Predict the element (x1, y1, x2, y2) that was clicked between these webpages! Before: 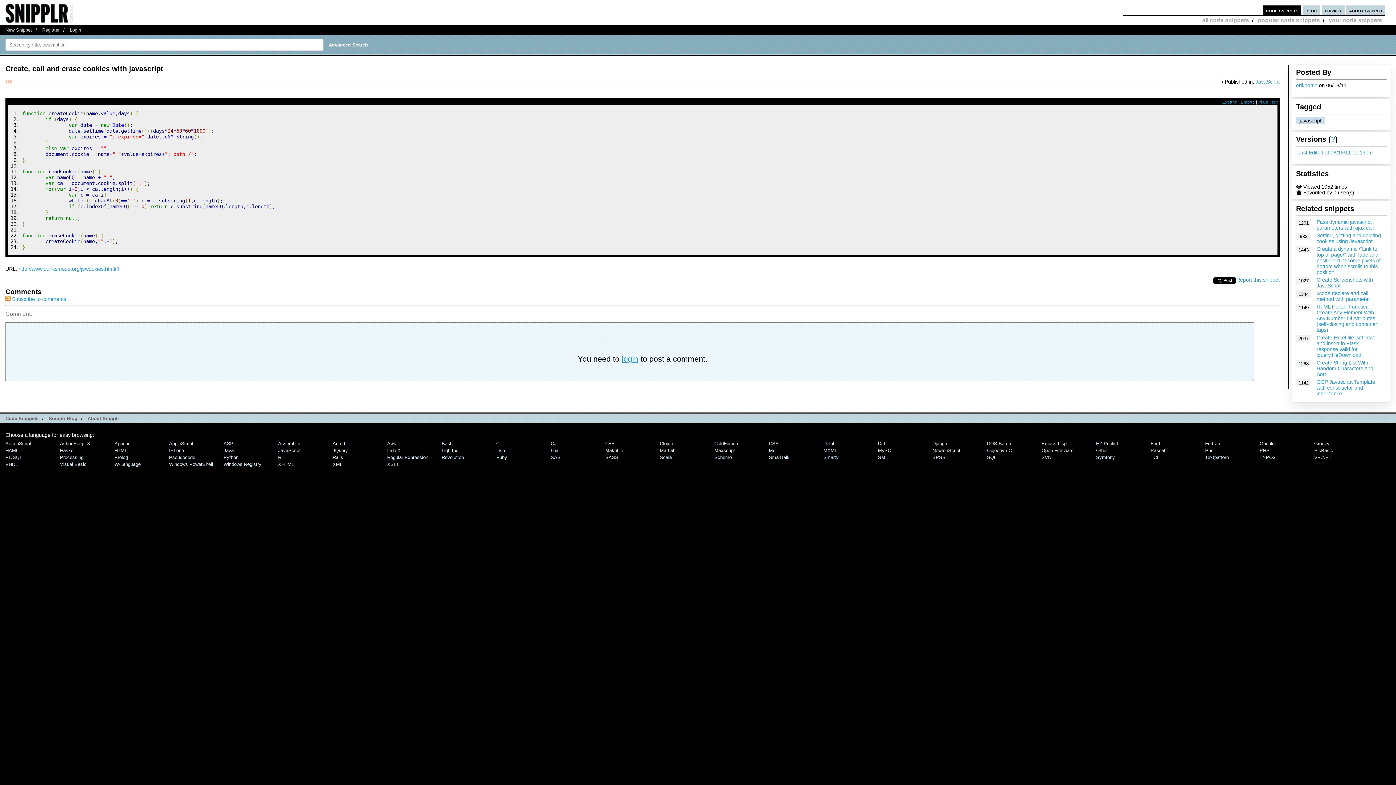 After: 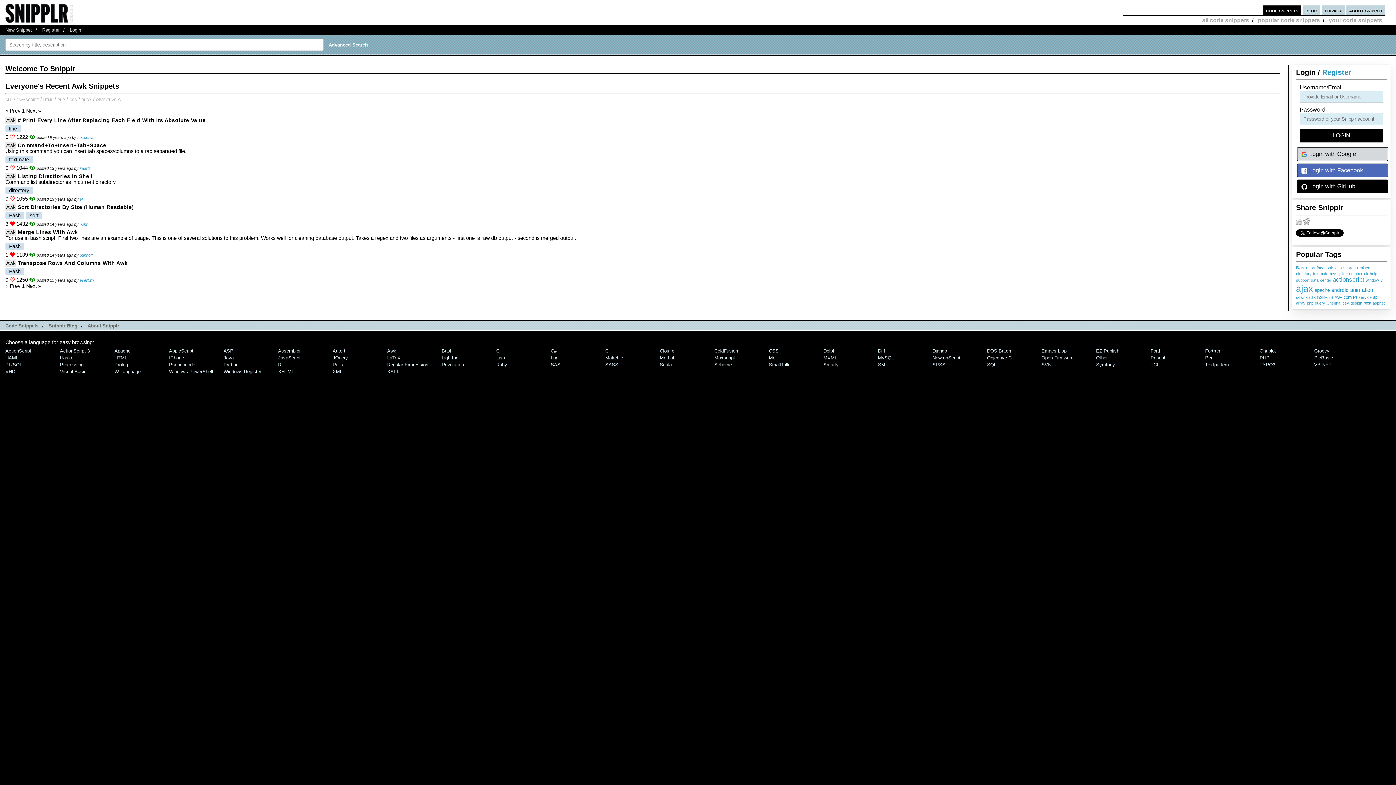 Action: bbox: (387, 441, 396, 446) label: Awk